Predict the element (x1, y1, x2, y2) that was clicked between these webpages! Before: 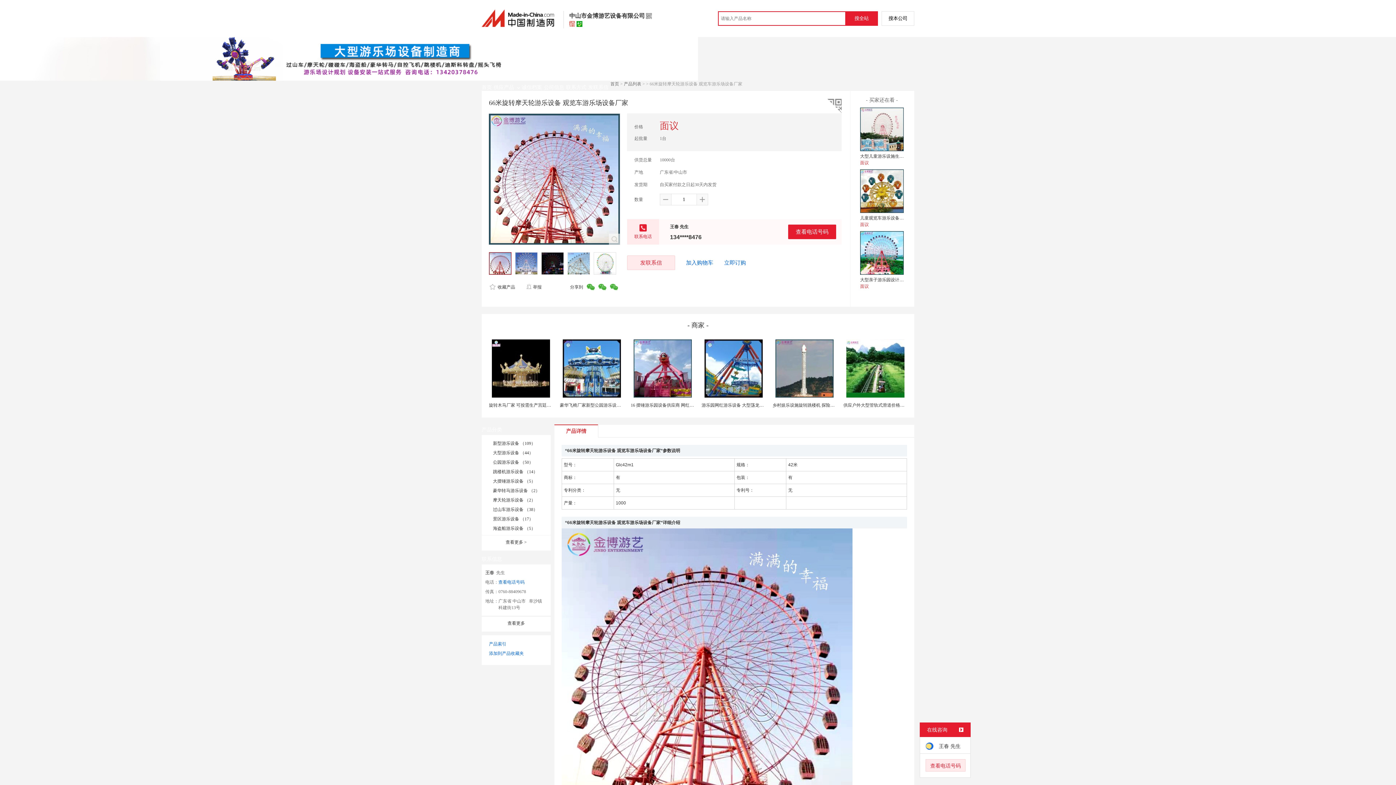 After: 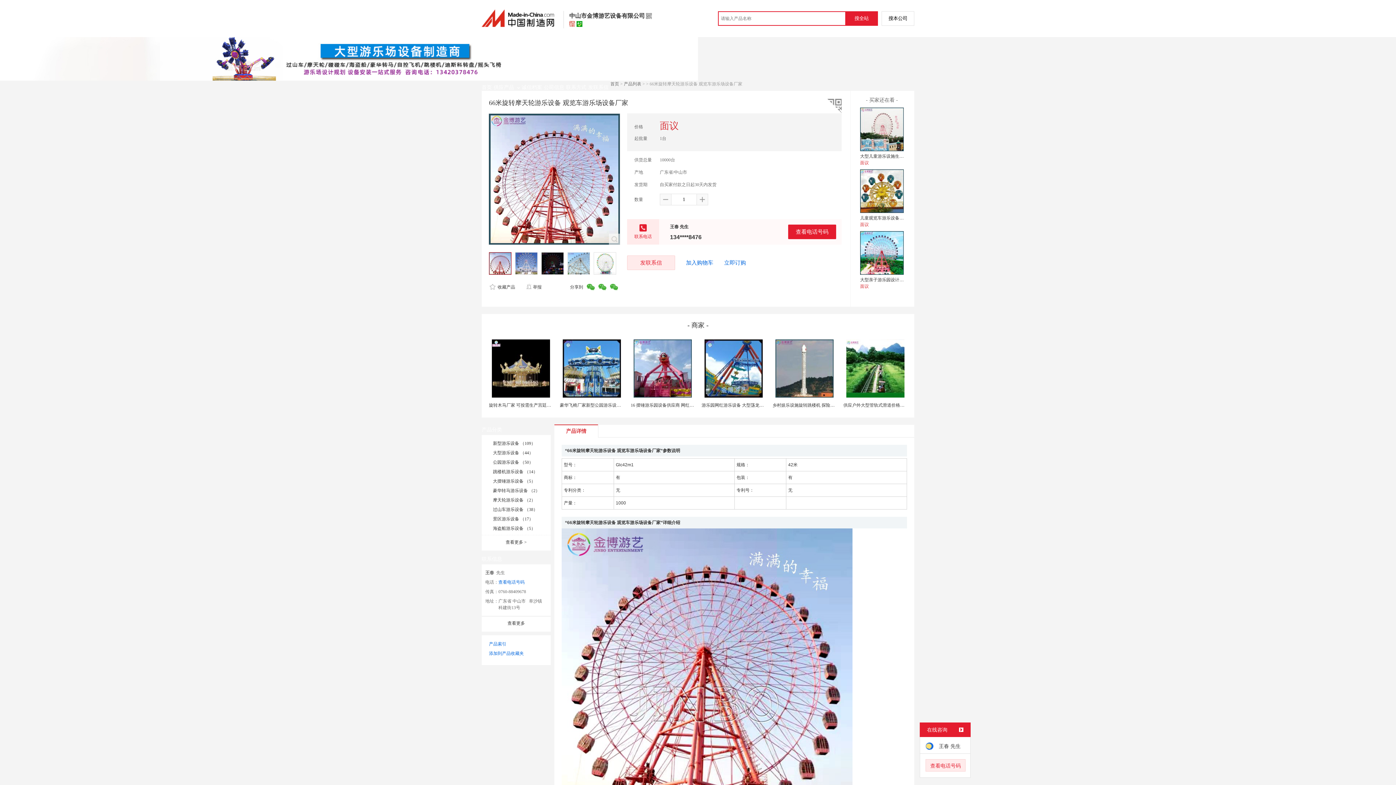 Action: bbox: (560, 336, 623, 400)